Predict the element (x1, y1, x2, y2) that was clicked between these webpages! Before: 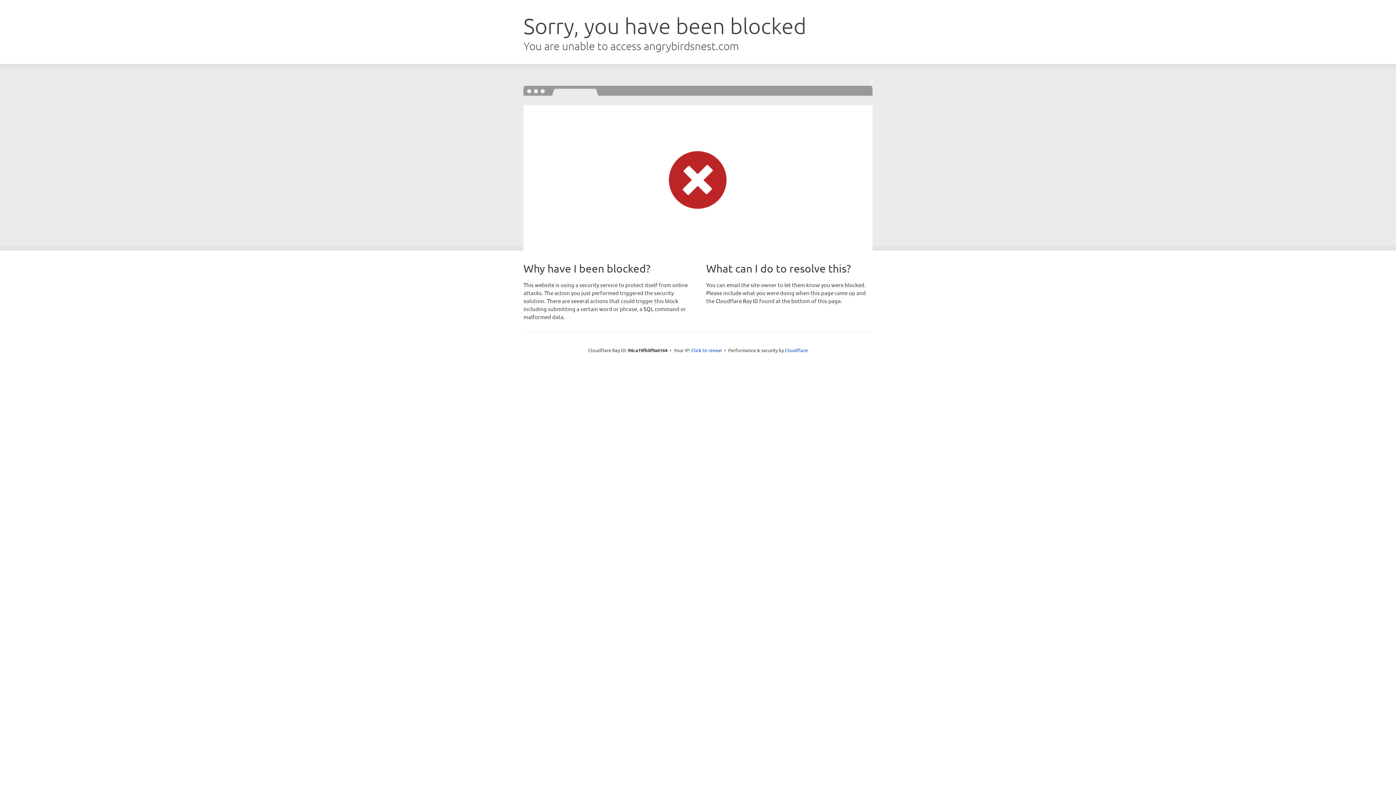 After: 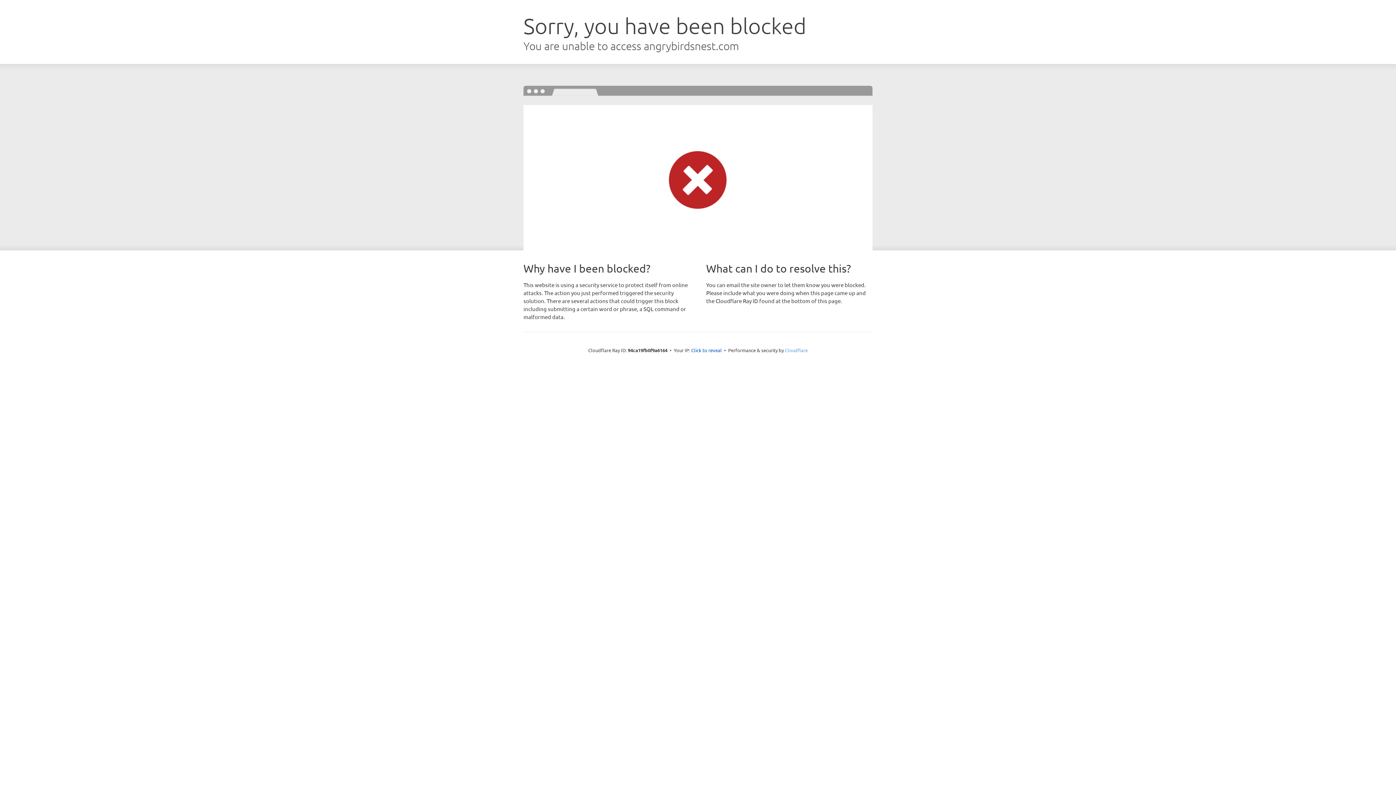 Action: bbox: (785, 347, 808, 353) label: Cloudflare